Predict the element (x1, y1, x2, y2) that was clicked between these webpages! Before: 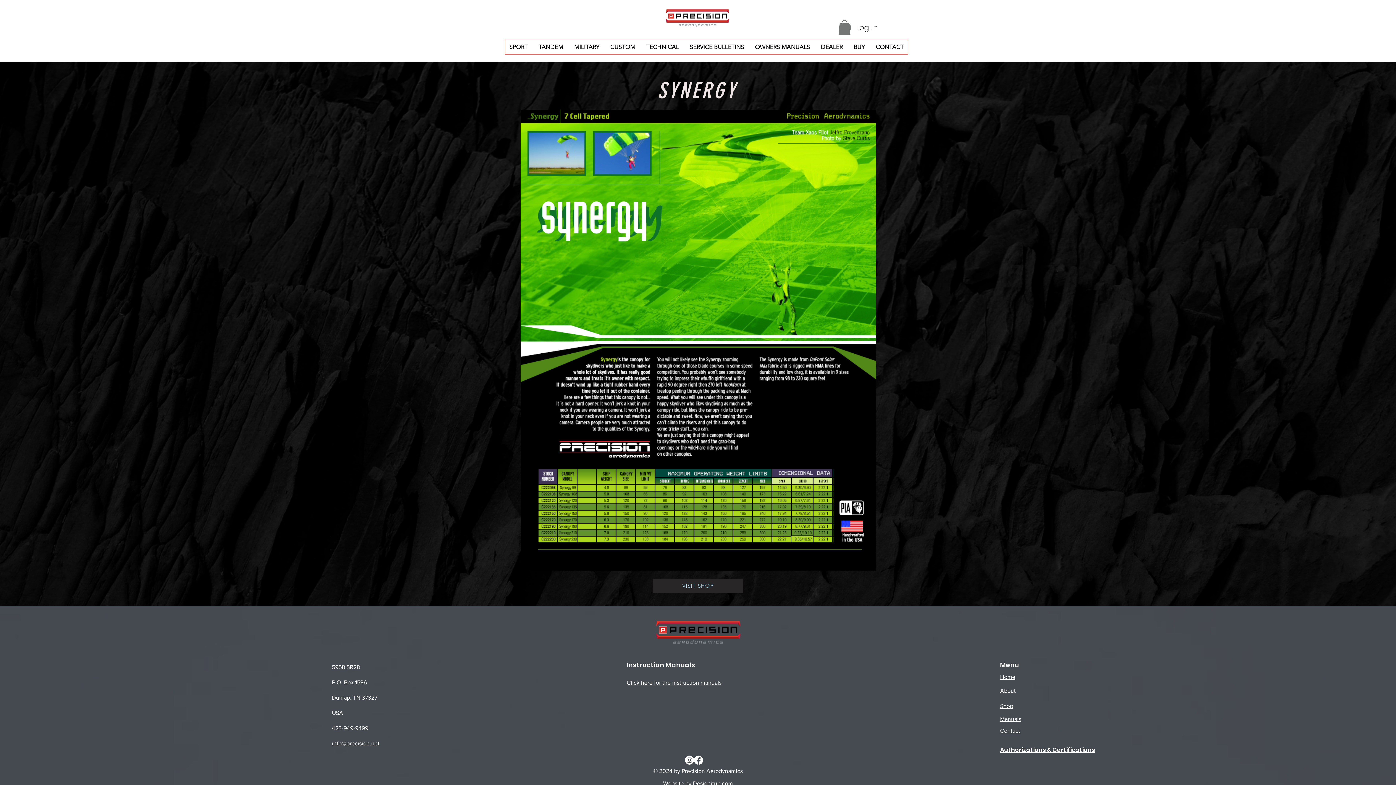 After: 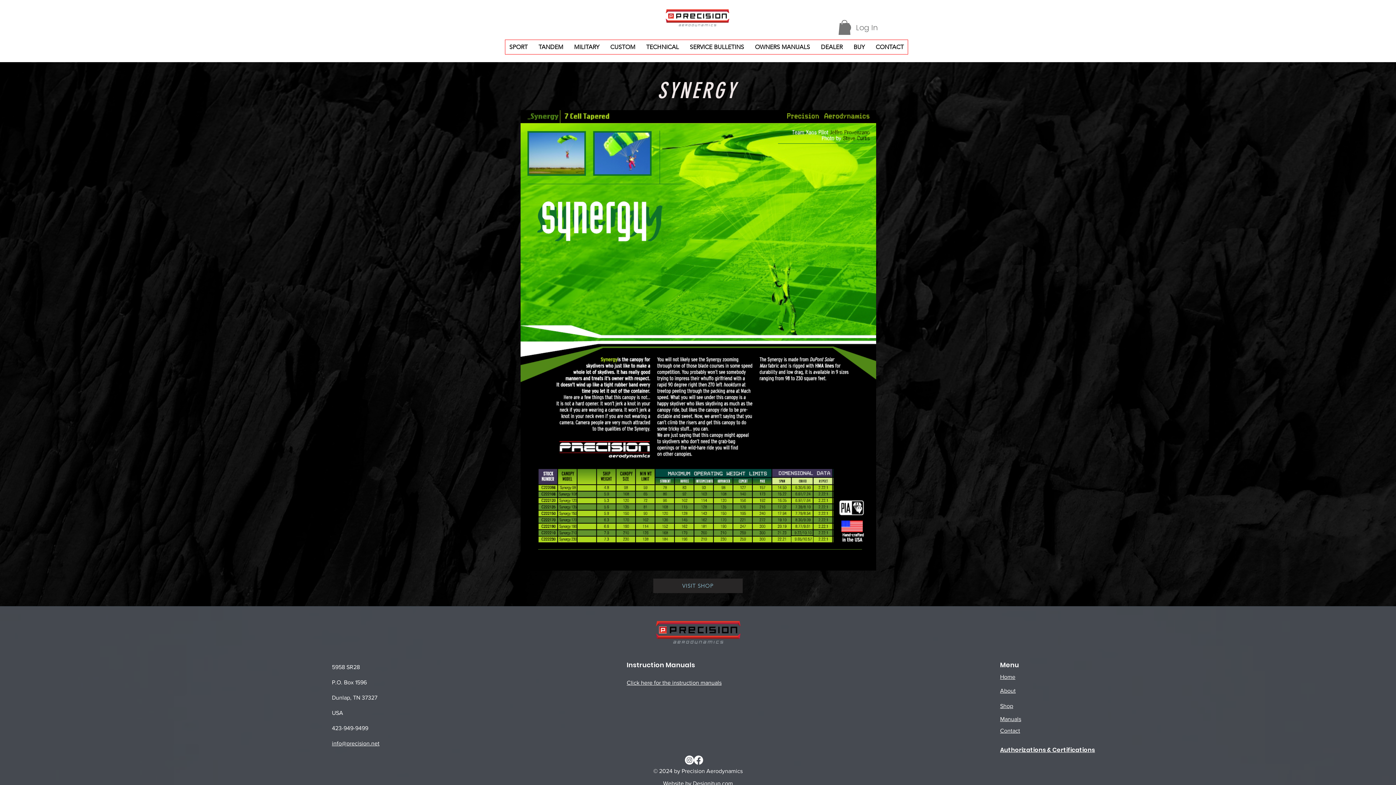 Action: label: SPORT bbox: (505, 39, 531, 54)